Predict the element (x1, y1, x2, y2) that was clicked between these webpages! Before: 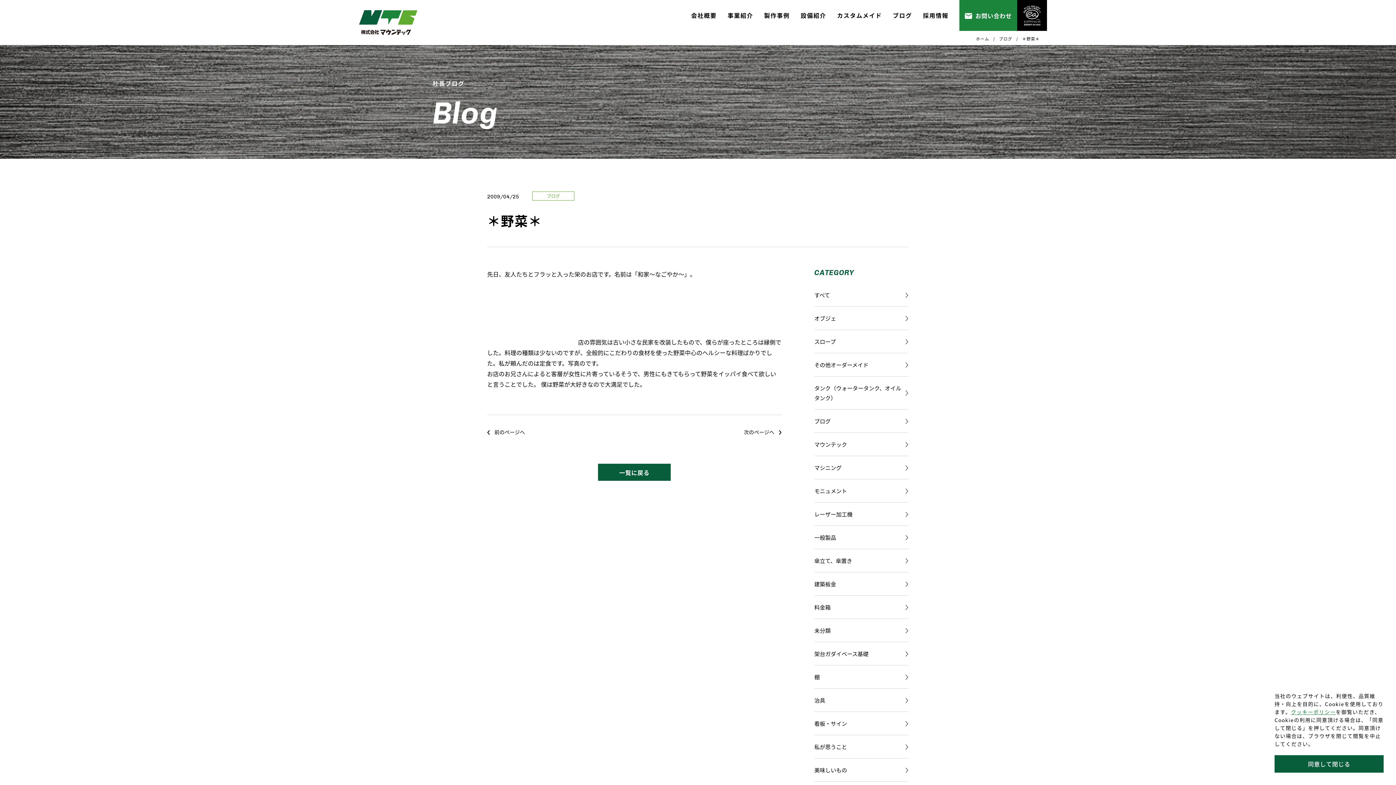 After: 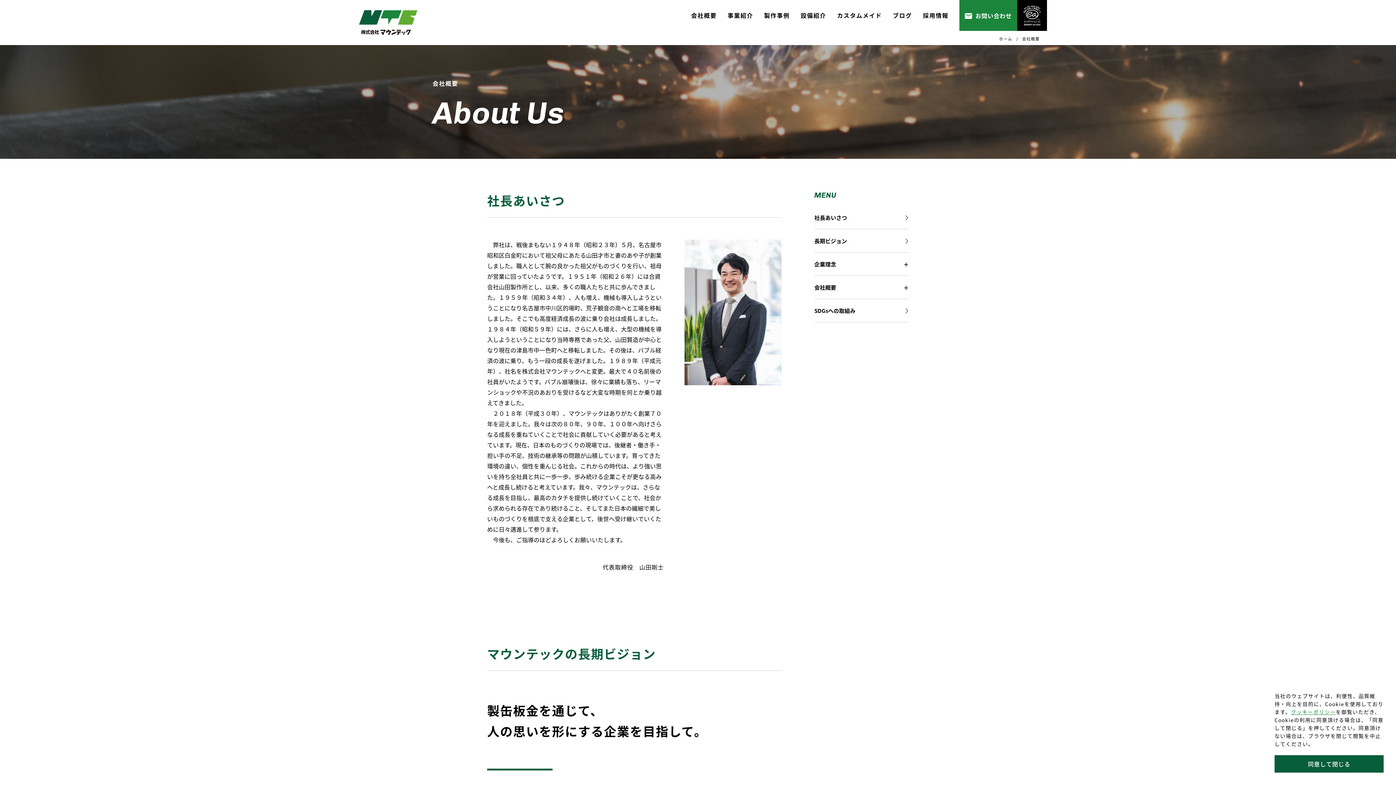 Action: label: 会社概要 bbox: (691, 12, 716, 18)